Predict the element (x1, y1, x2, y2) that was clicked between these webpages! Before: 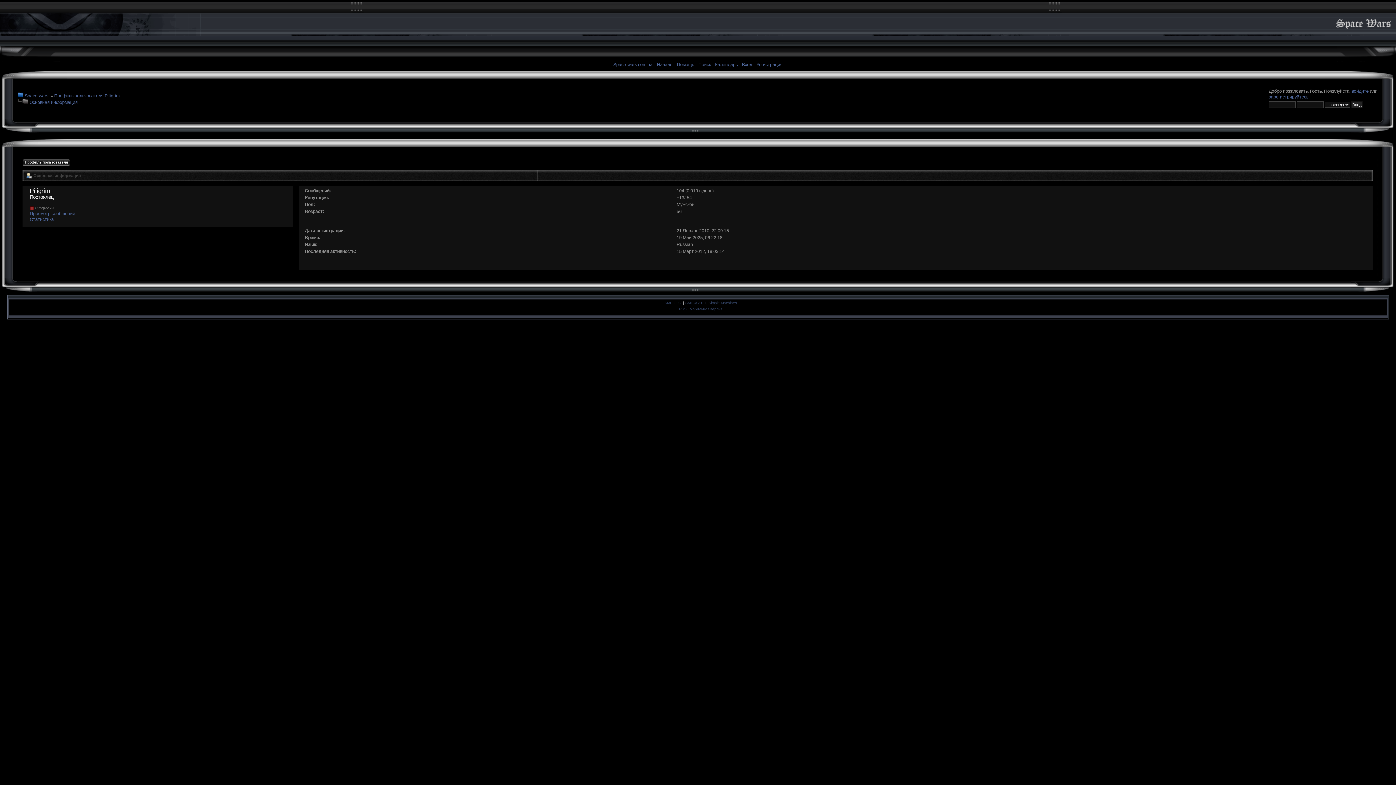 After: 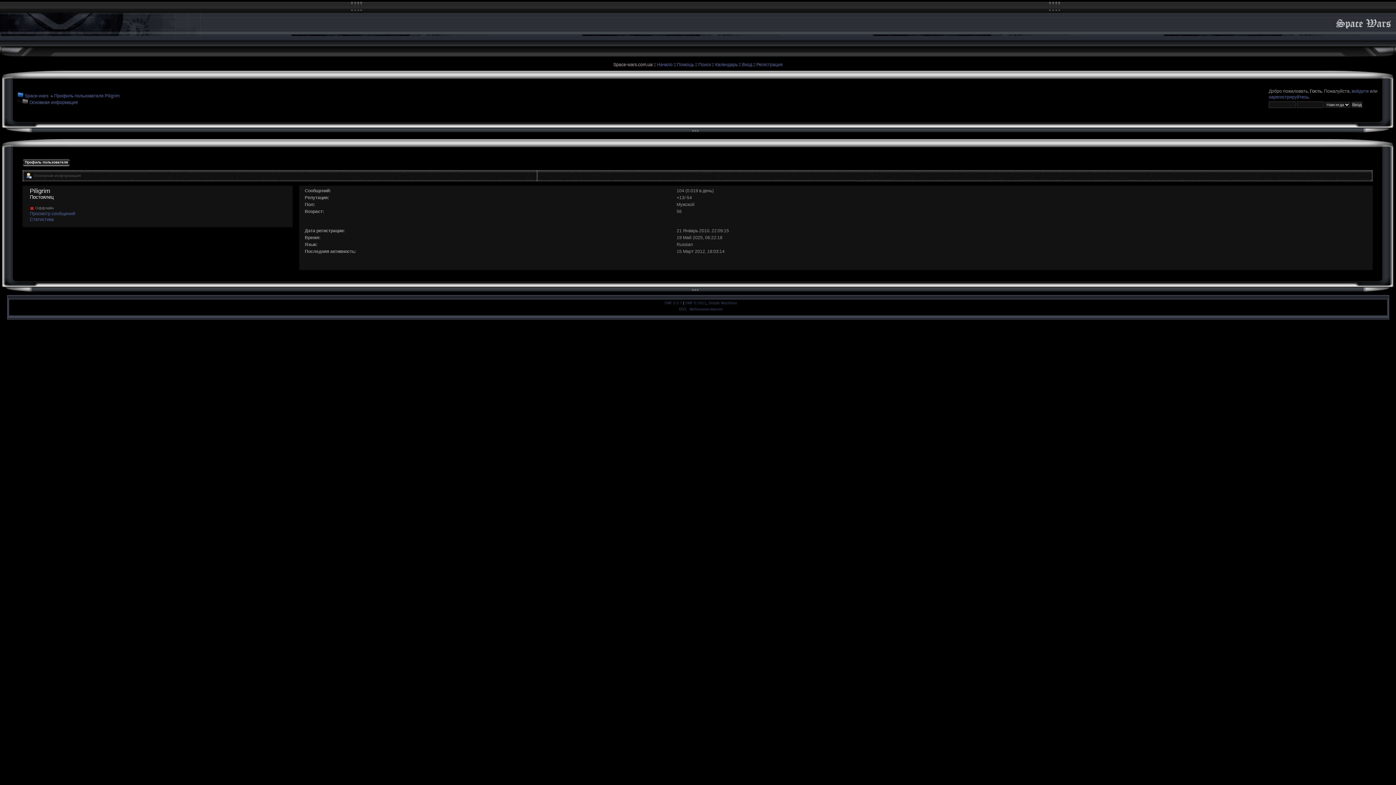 Action: label: Space-wars.com.ua bbox: (613, 62, 652, 67)